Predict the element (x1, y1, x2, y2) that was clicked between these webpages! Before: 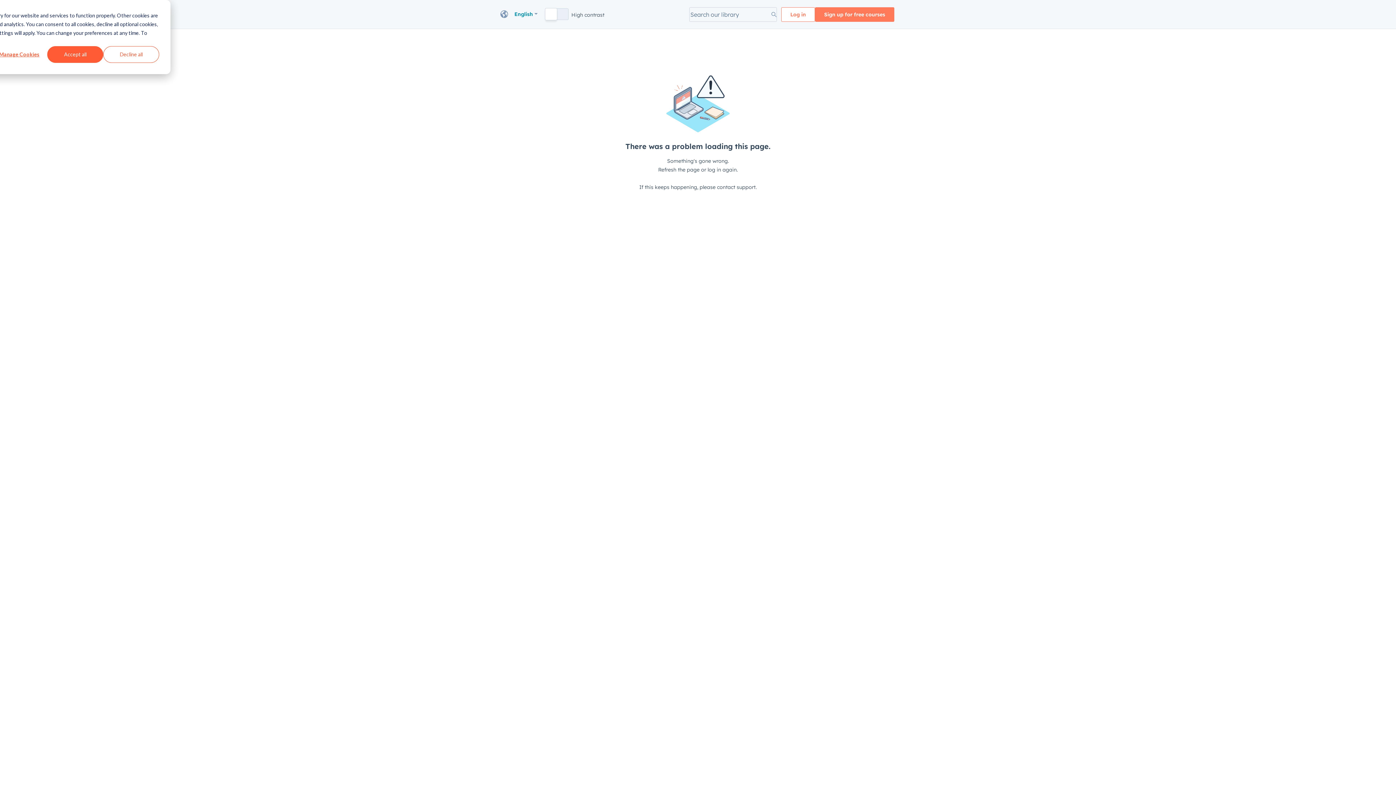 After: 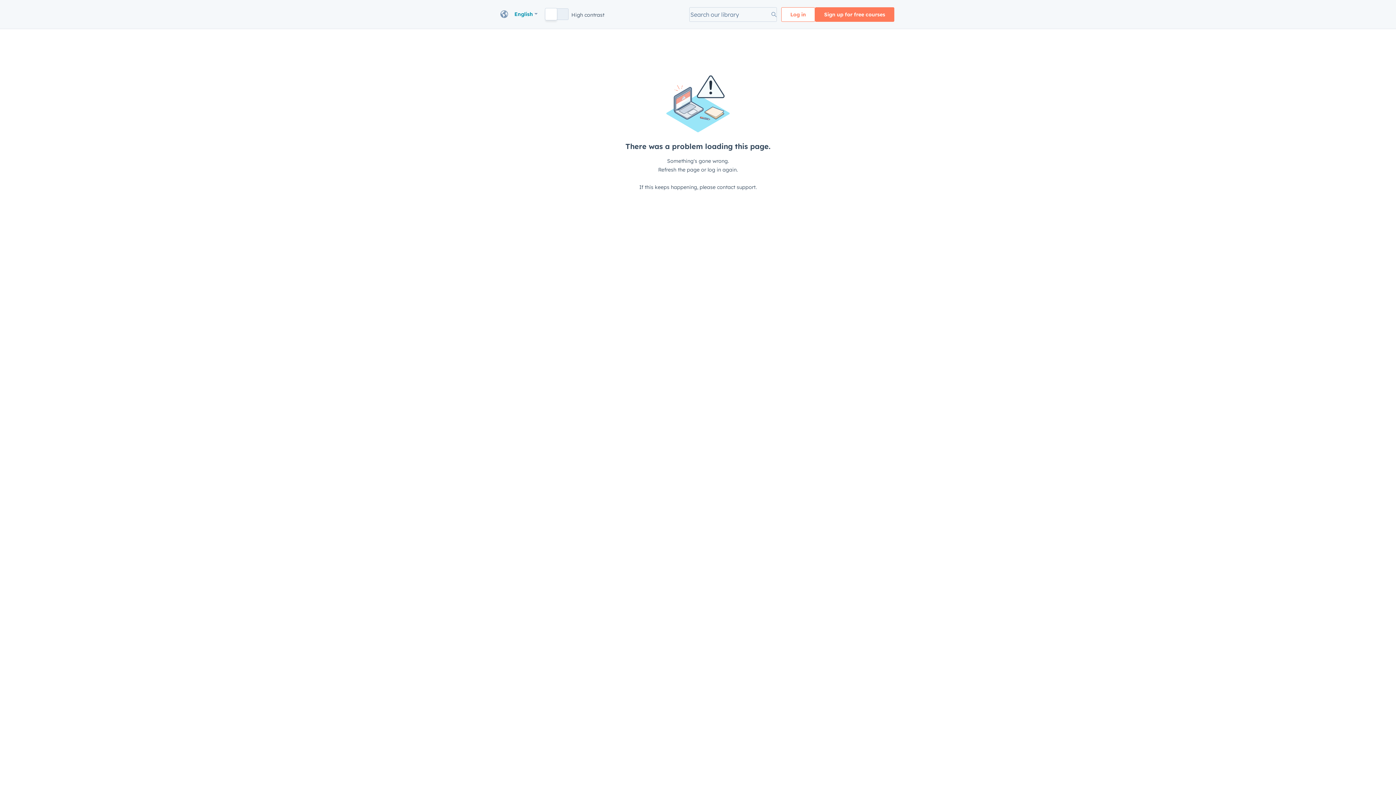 Action: label: Accept all bbox: (47, 46, 103, 62)